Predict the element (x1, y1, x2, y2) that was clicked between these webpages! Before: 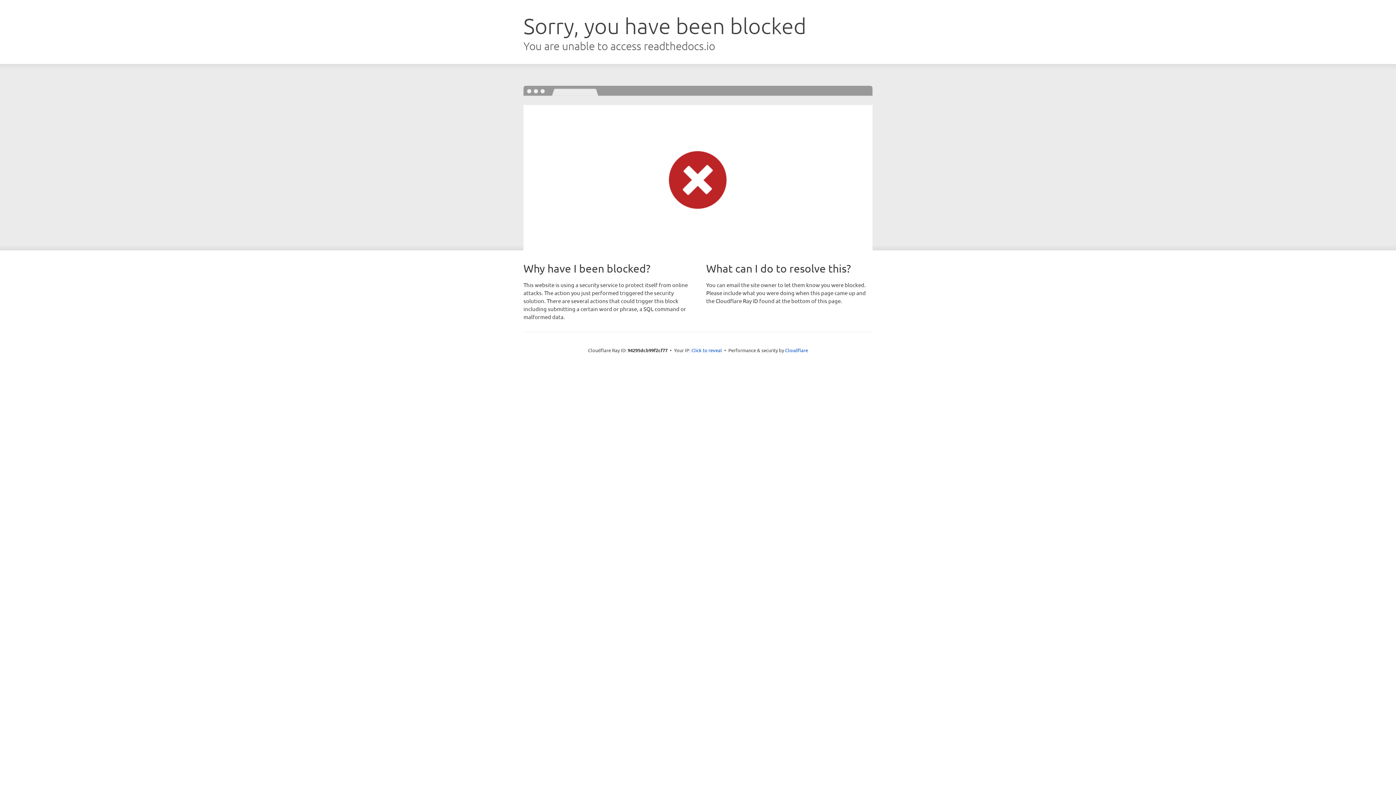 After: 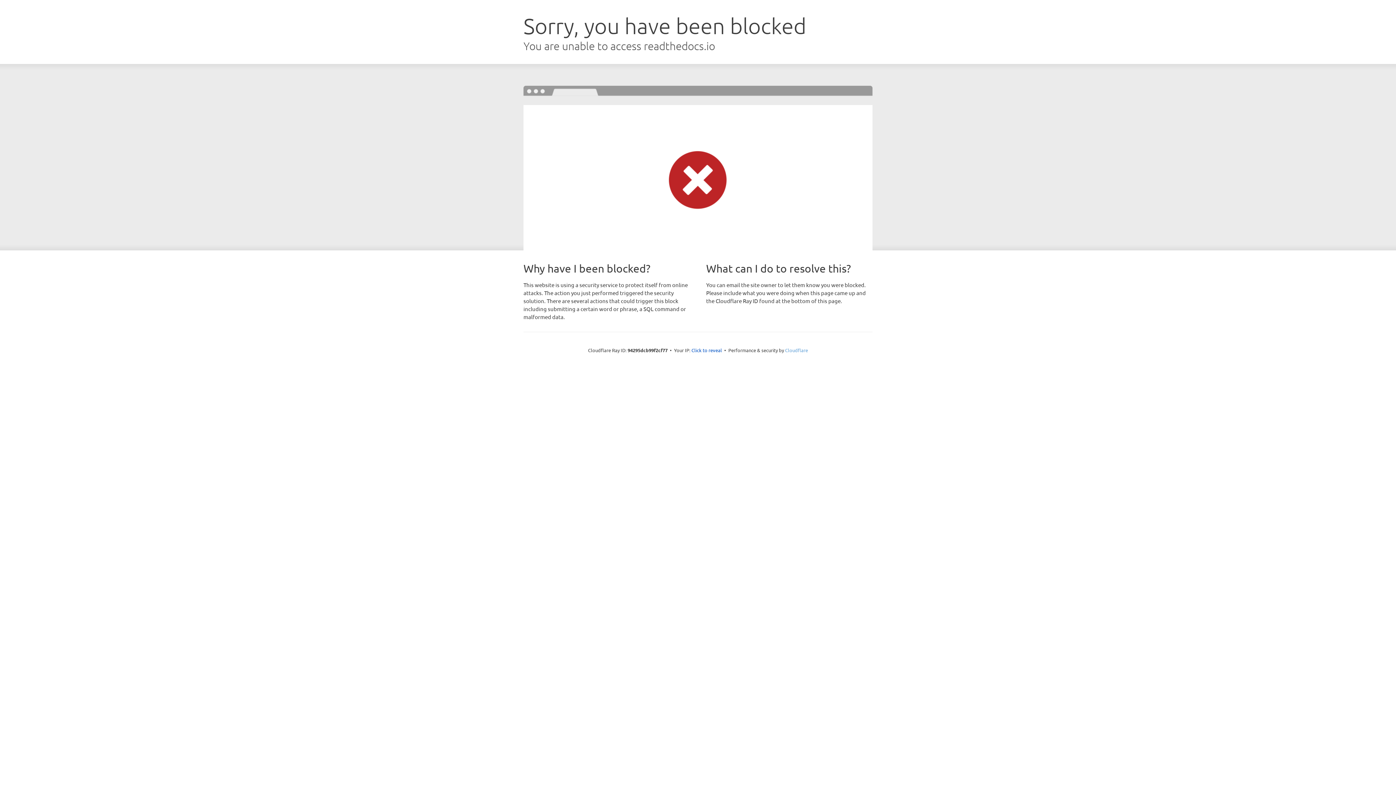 Action: label: Cloudflare bbox: (785, 347, 808, 353)